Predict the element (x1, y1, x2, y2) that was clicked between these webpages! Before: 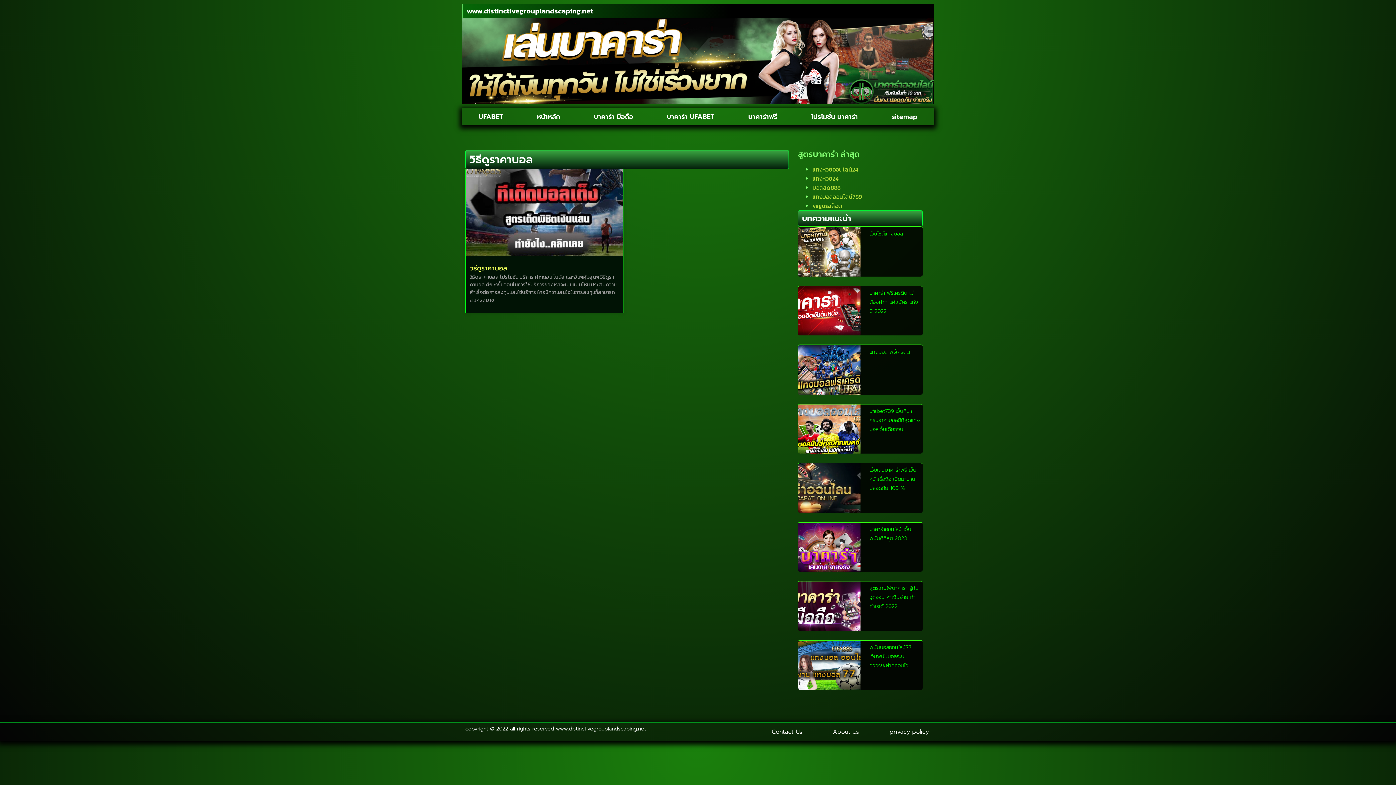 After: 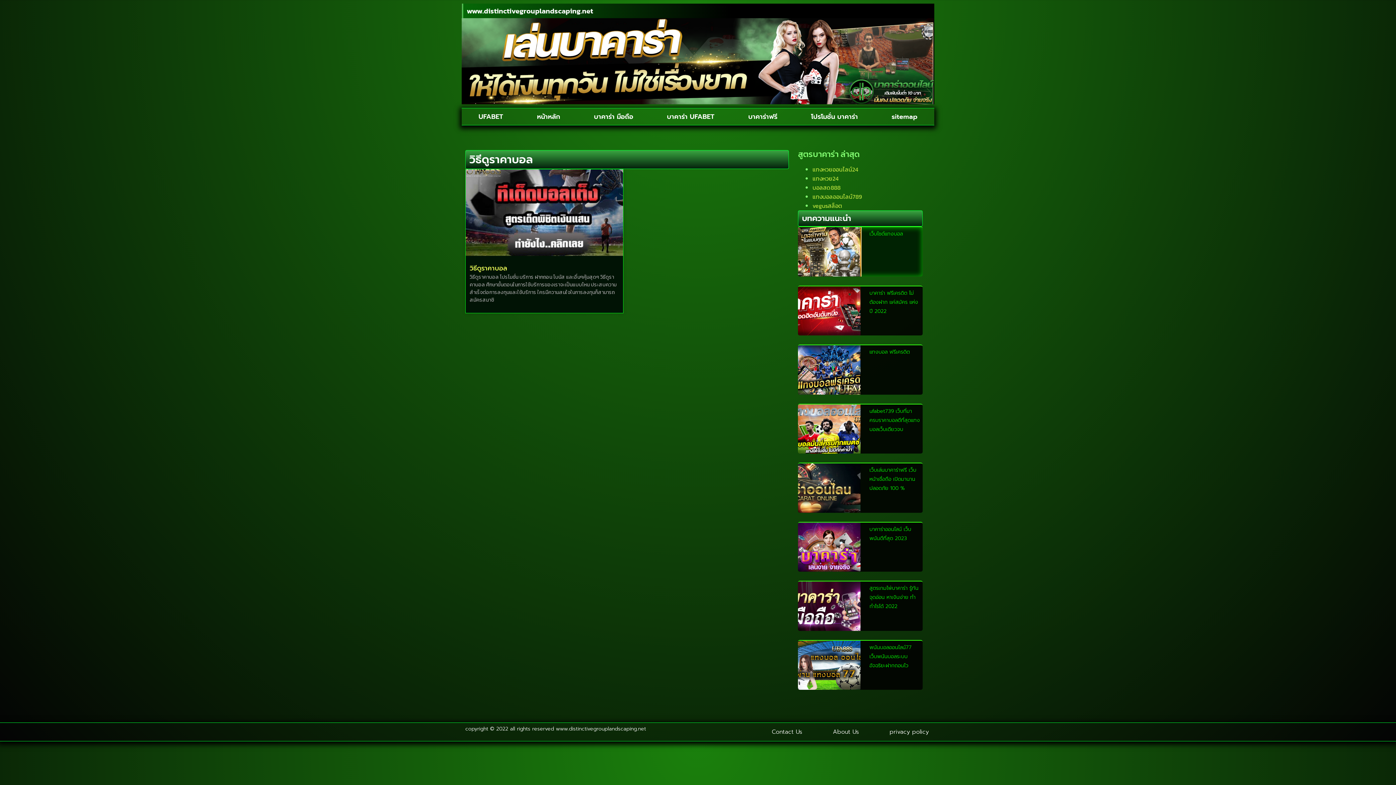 Action: bbox: (798, 227, 860, 276)